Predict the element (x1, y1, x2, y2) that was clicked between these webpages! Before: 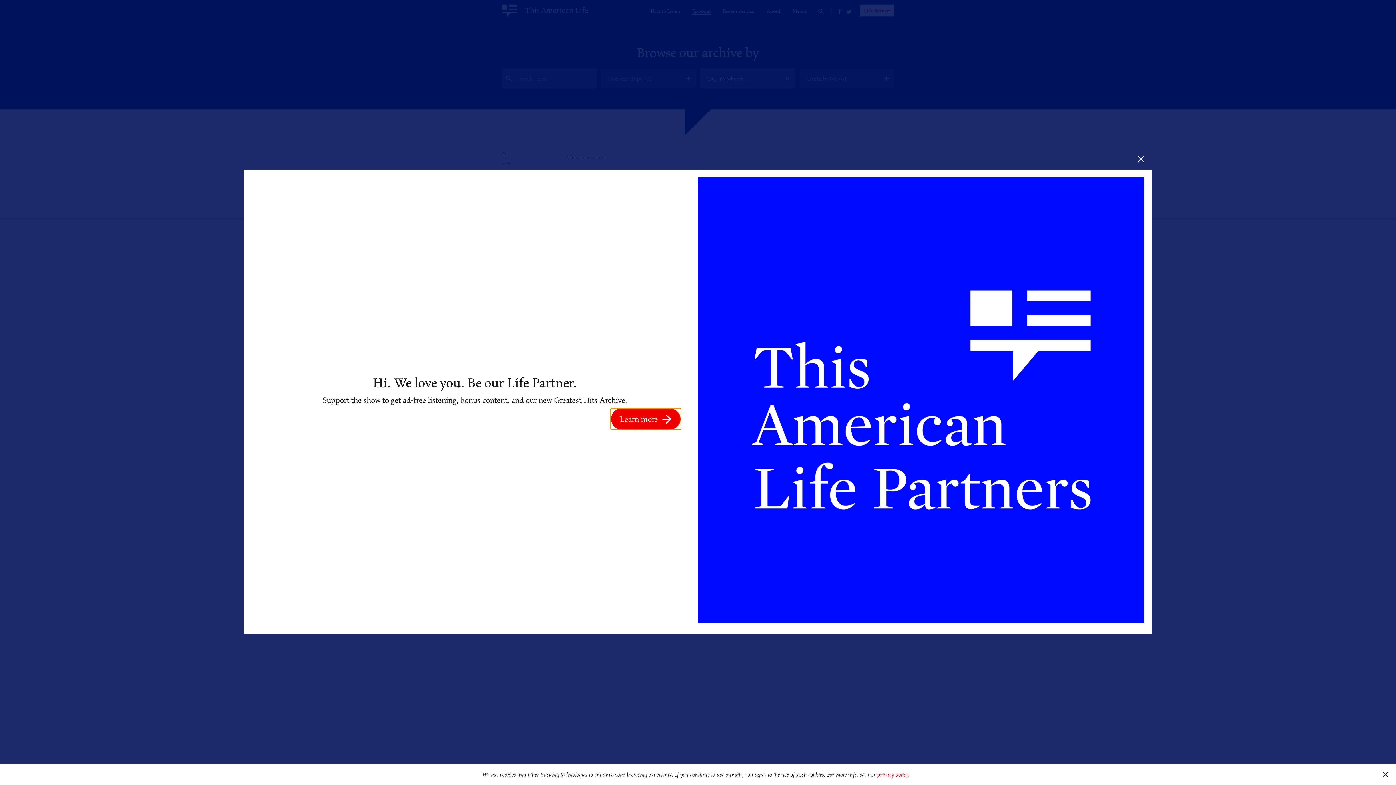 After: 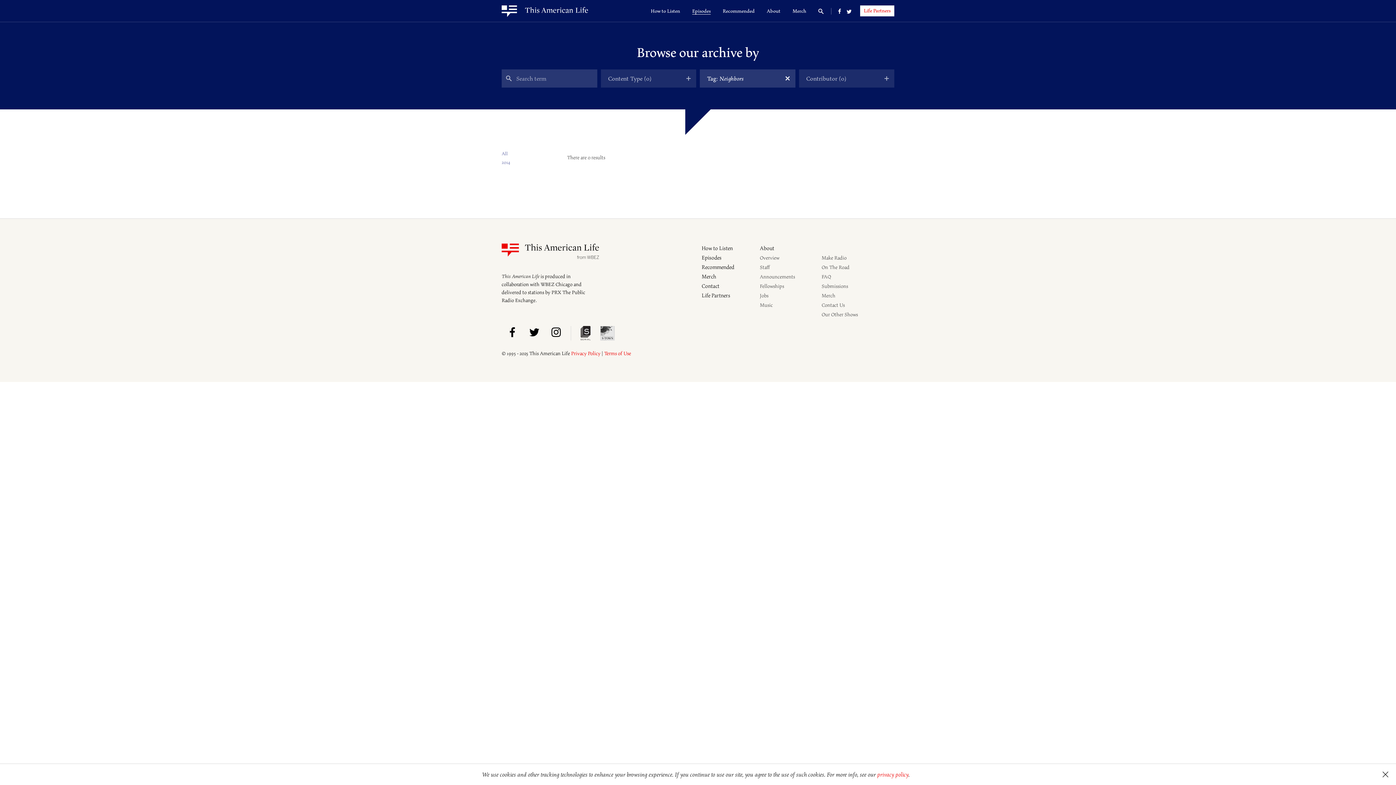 Action: bbox: (1130, 148, 1152, 169)